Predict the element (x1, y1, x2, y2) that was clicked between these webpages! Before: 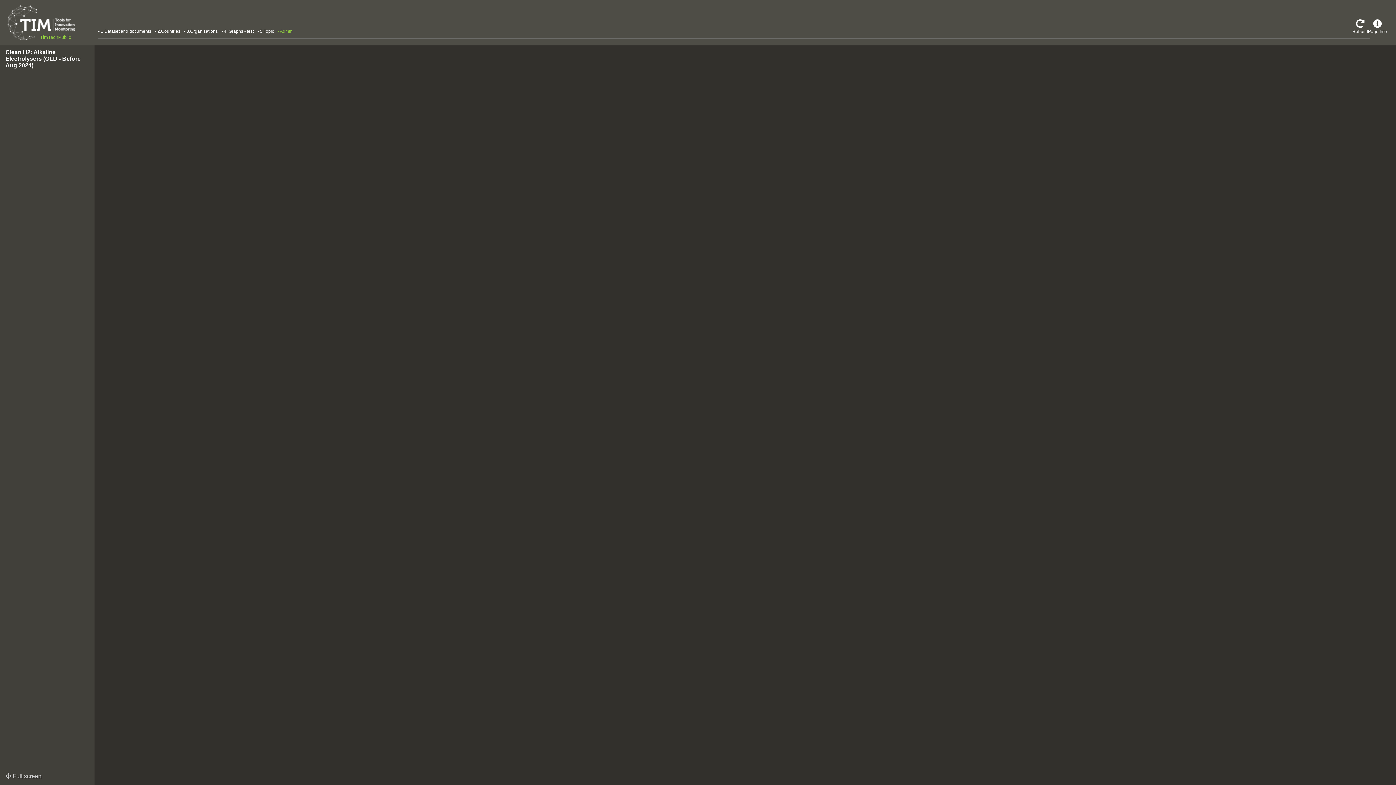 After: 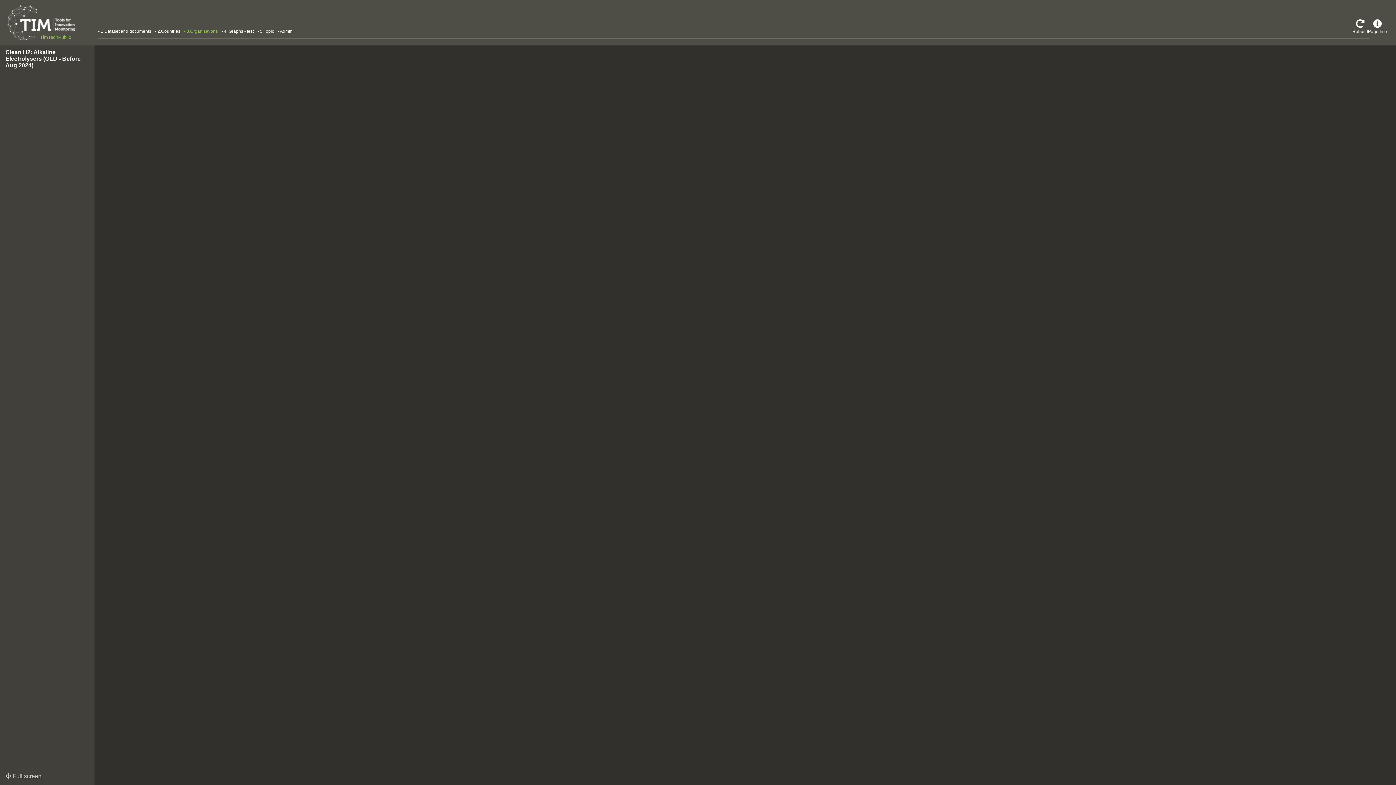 Action: label: • 3.Organisations bbox: (184, 28, 217, 33)